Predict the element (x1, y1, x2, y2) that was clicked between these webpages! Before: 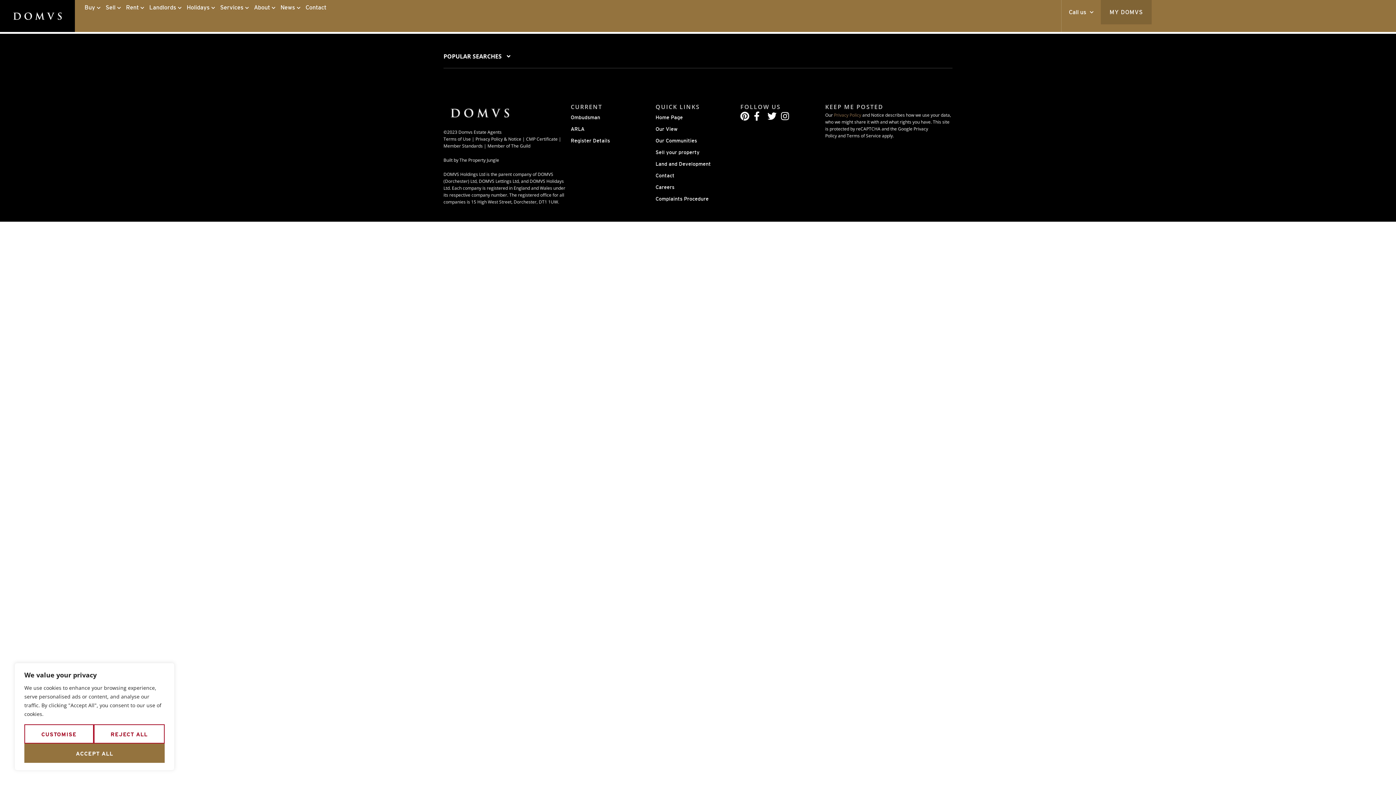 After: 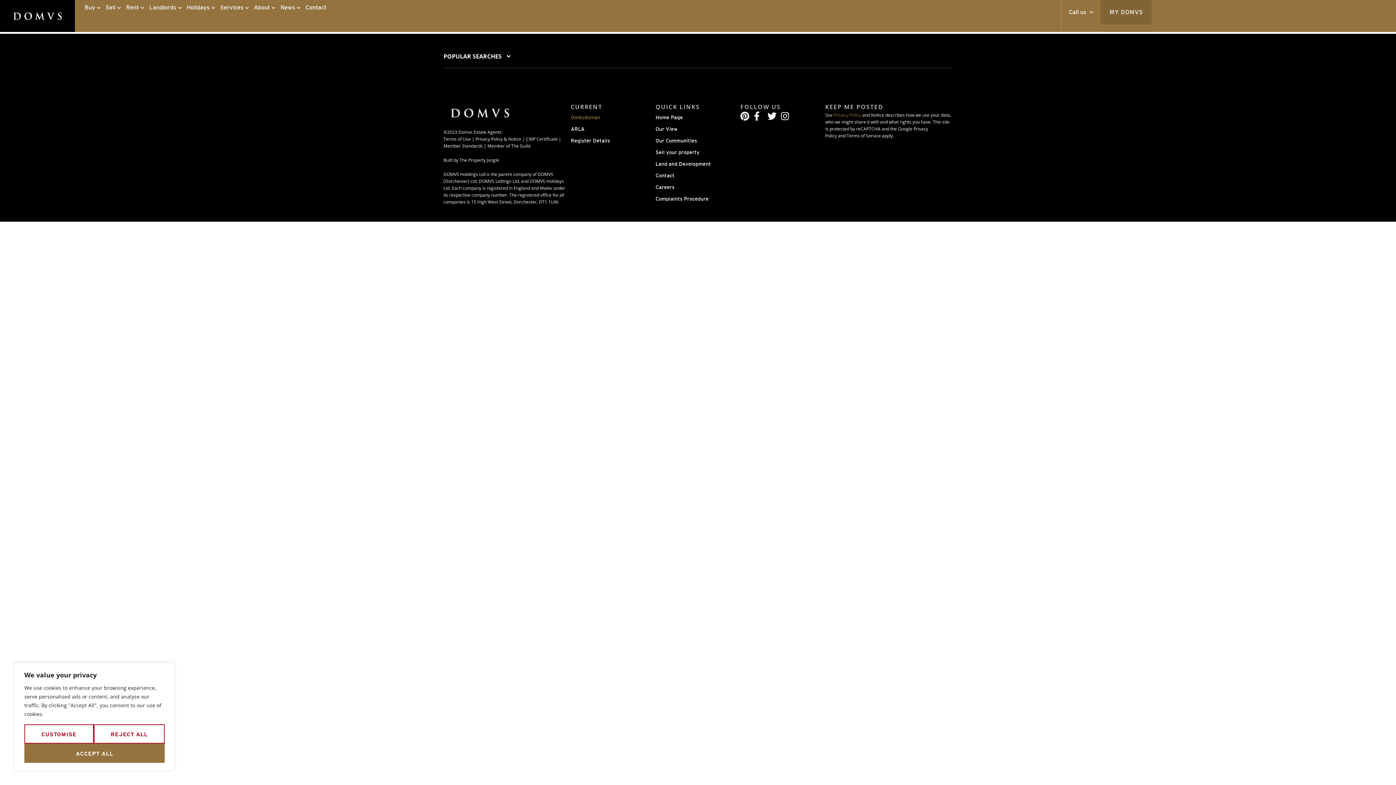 Action: bbox: (570, 111, 655, 123) label: Ombudsman